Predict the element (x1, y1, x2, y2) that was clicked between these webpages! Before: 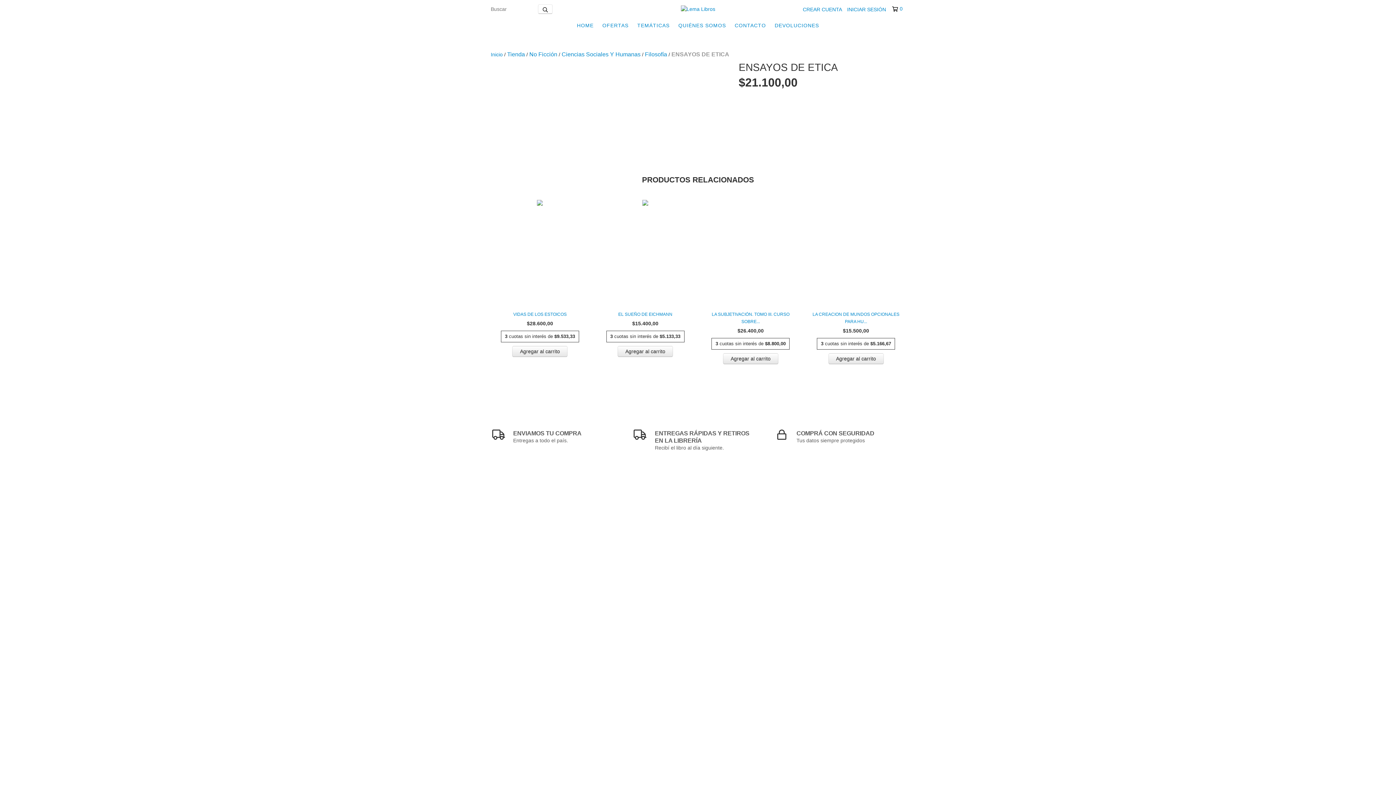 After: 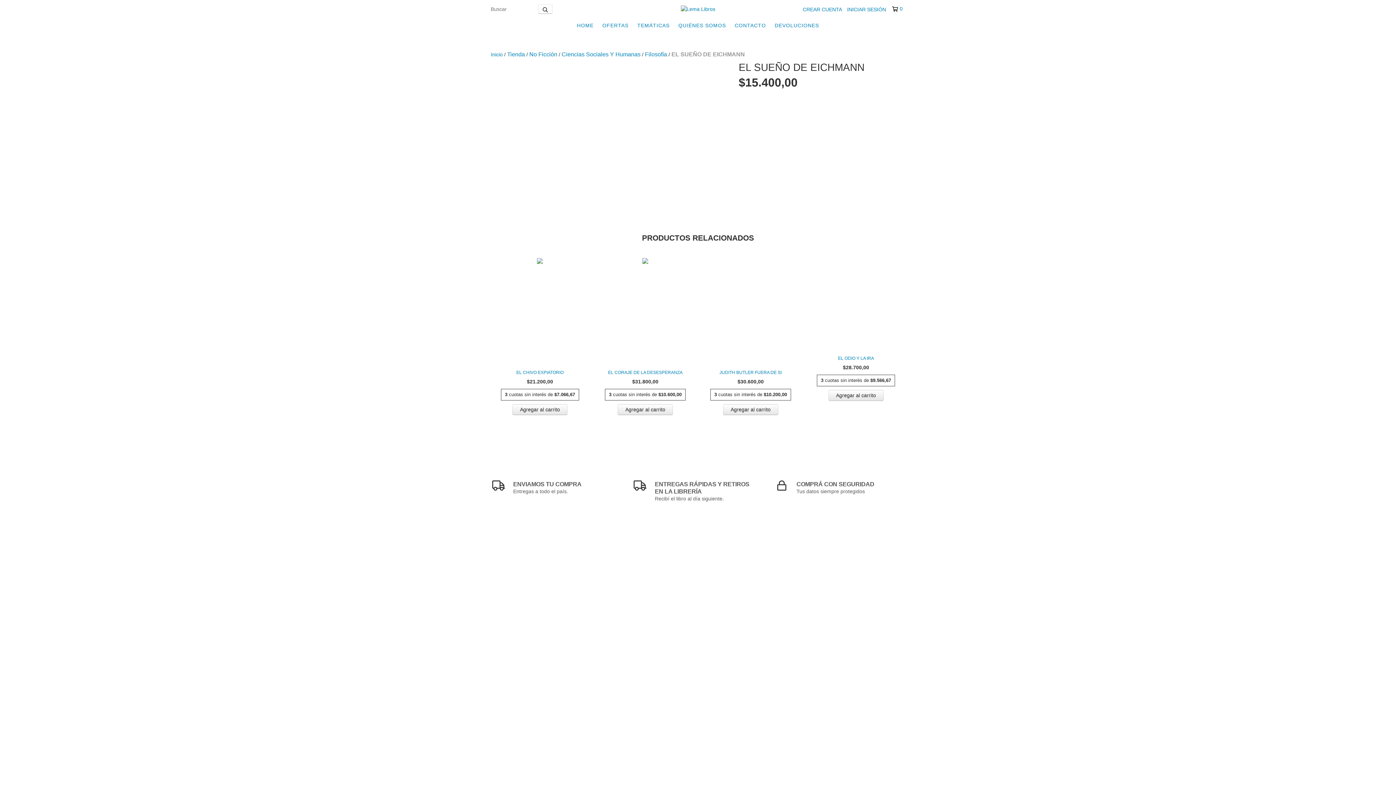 Action: bbox: (599, 310, 691, 318) label: EL SUEÑO DE EICHMANN